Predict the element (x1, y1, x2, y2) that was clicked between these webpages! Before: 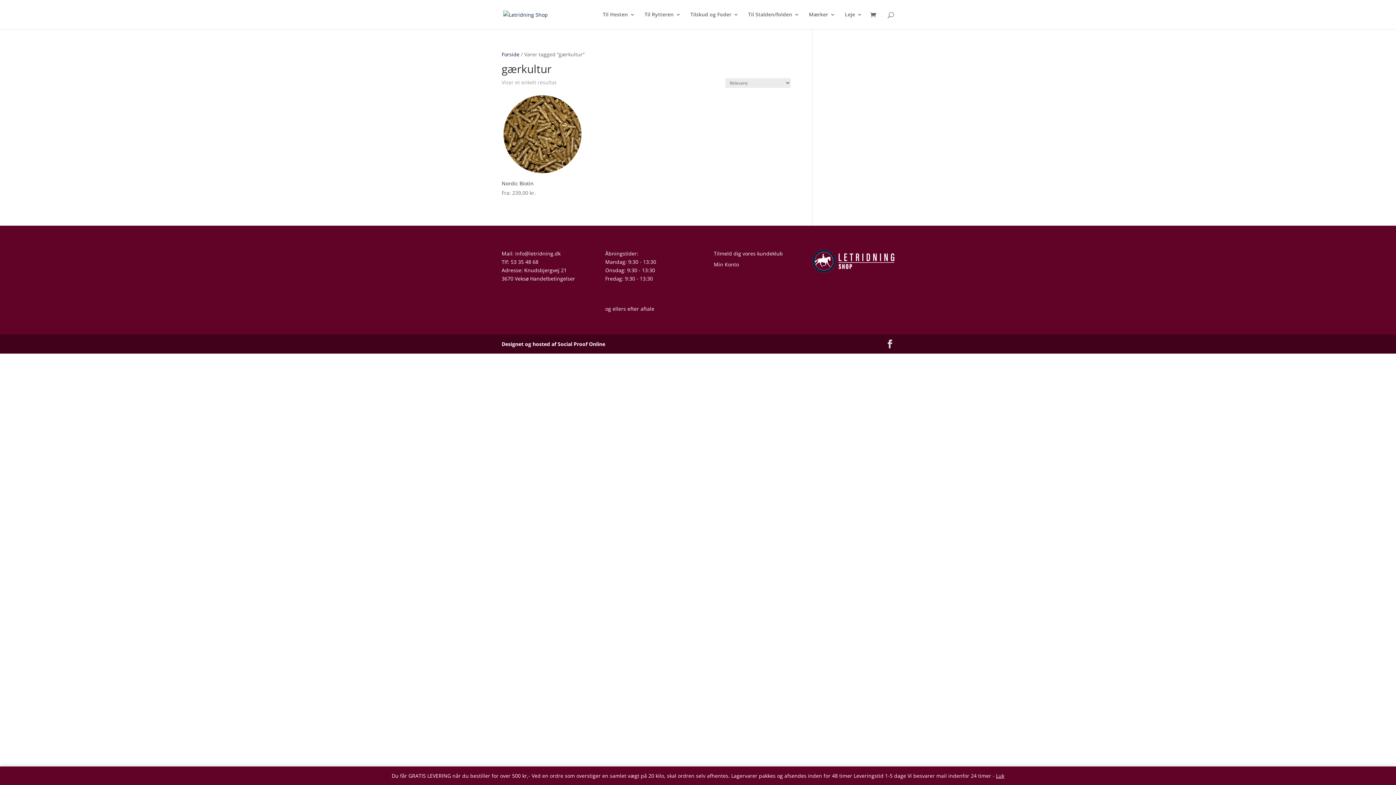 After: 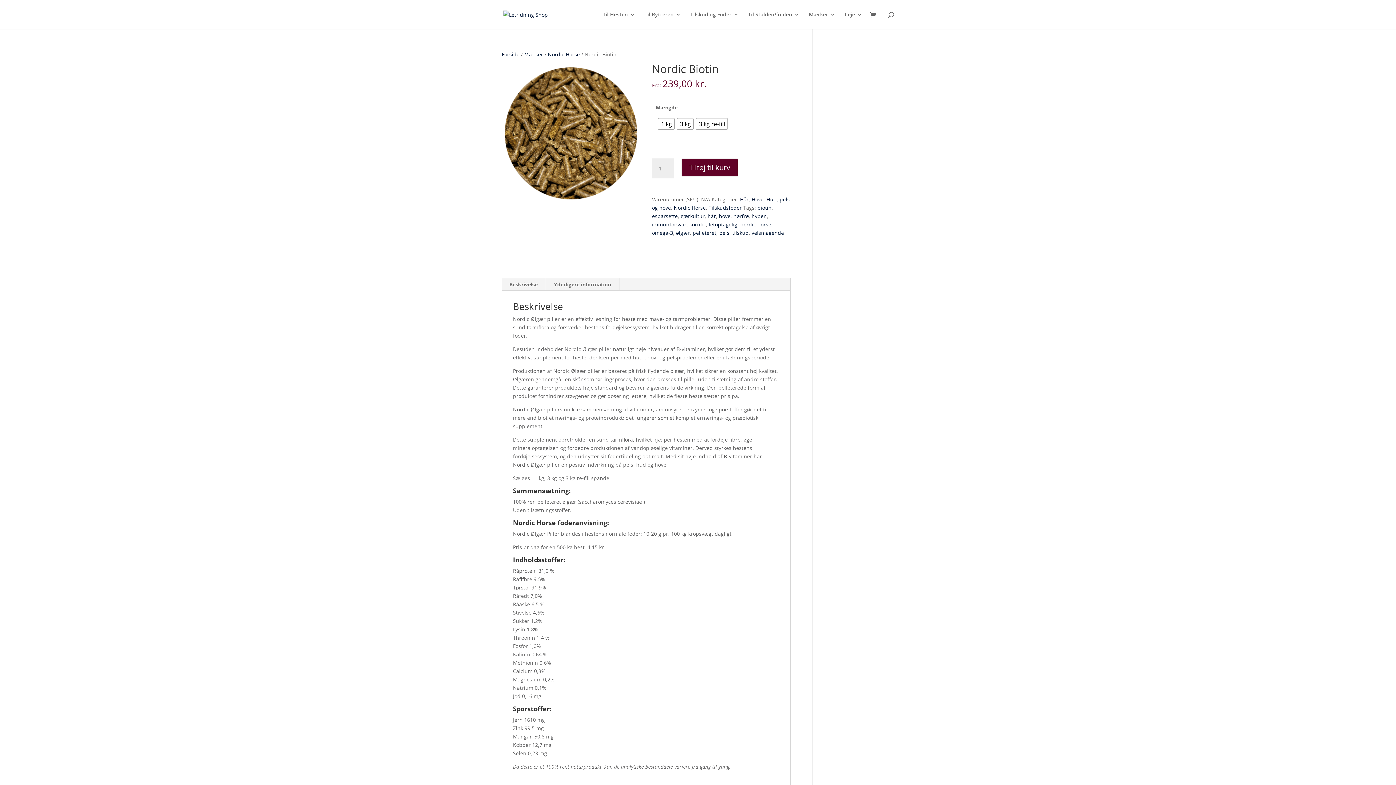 Action: label: Nordic Biotin
Fra: 239,00 kr. bbox: (501, 93, 583, 197)